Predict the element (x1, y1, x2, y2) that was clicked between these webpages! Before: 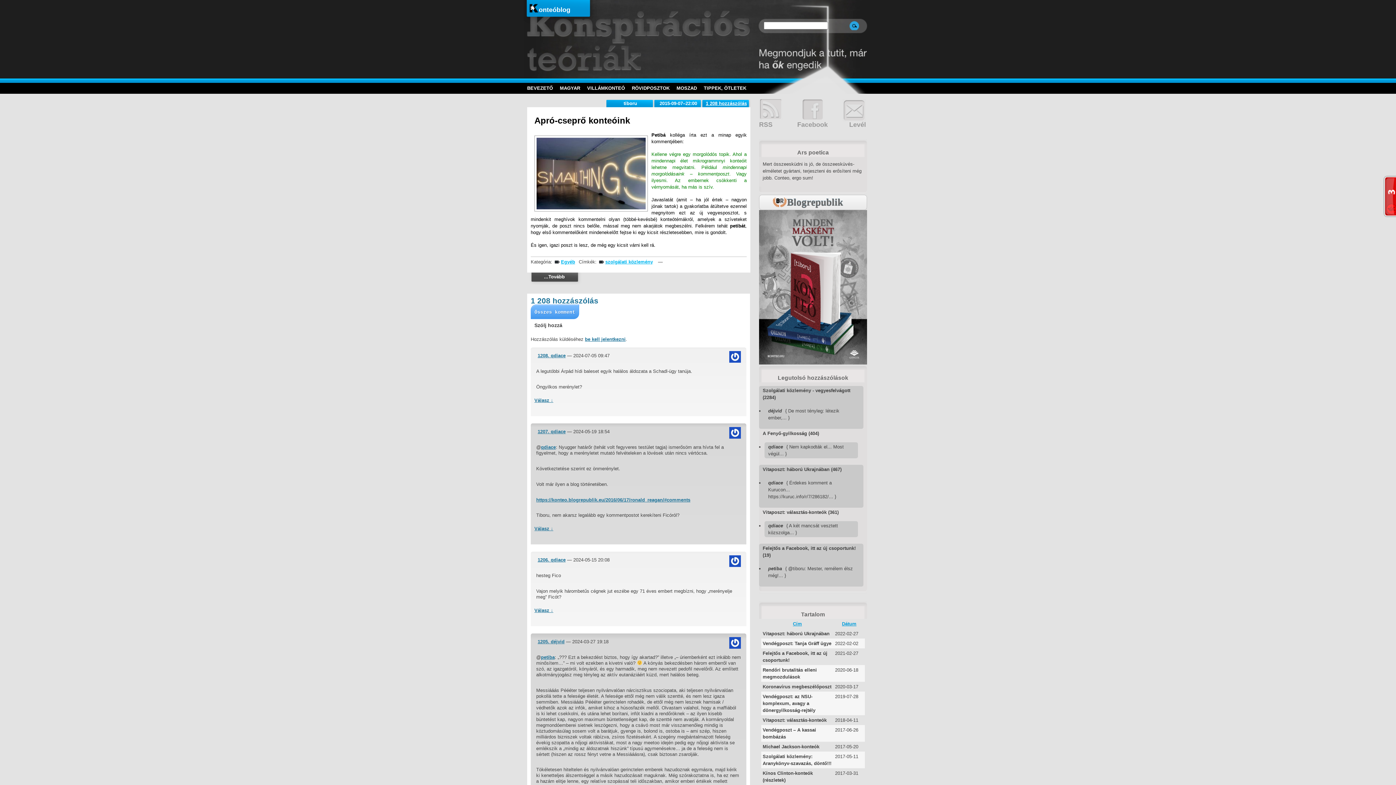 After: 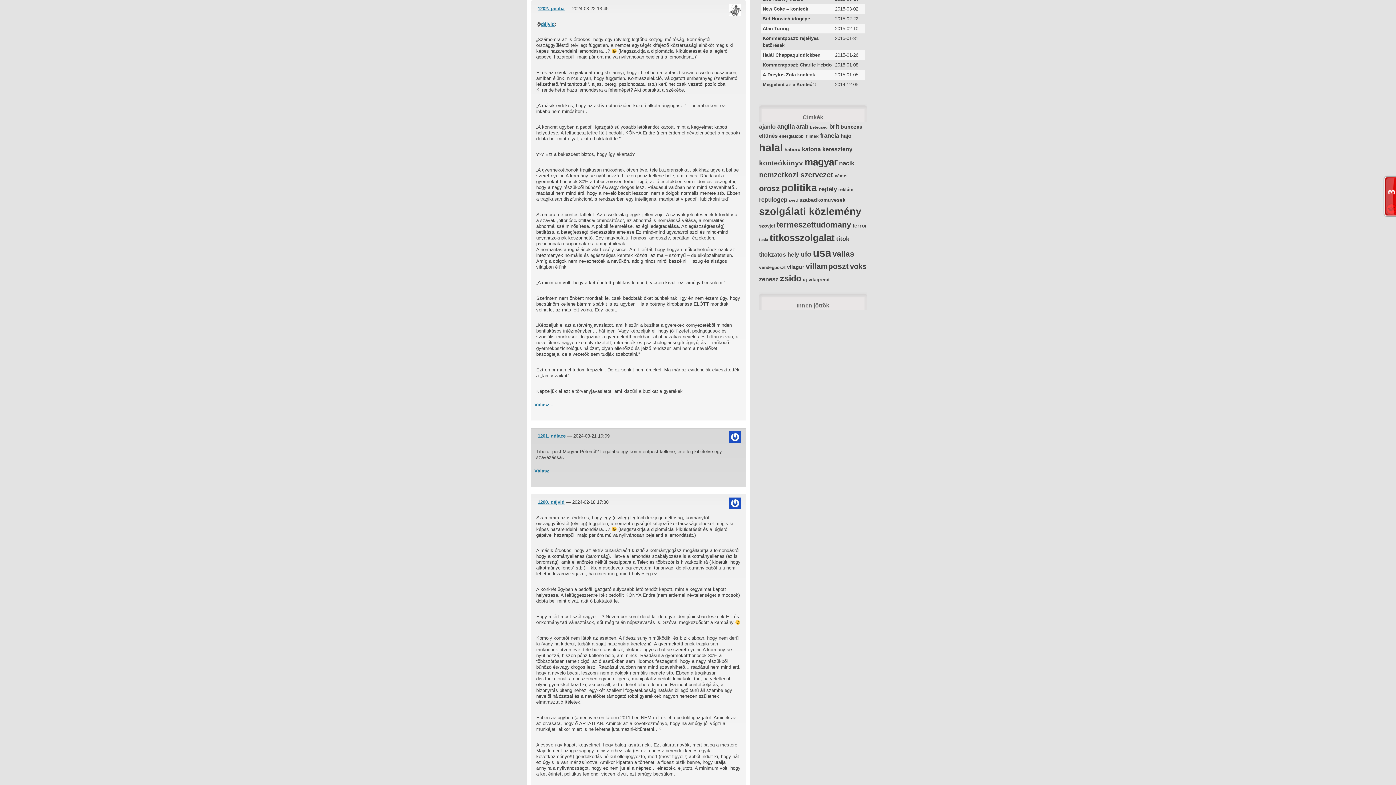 Action: label: petiba bbox: (541, 654, 554, 660)